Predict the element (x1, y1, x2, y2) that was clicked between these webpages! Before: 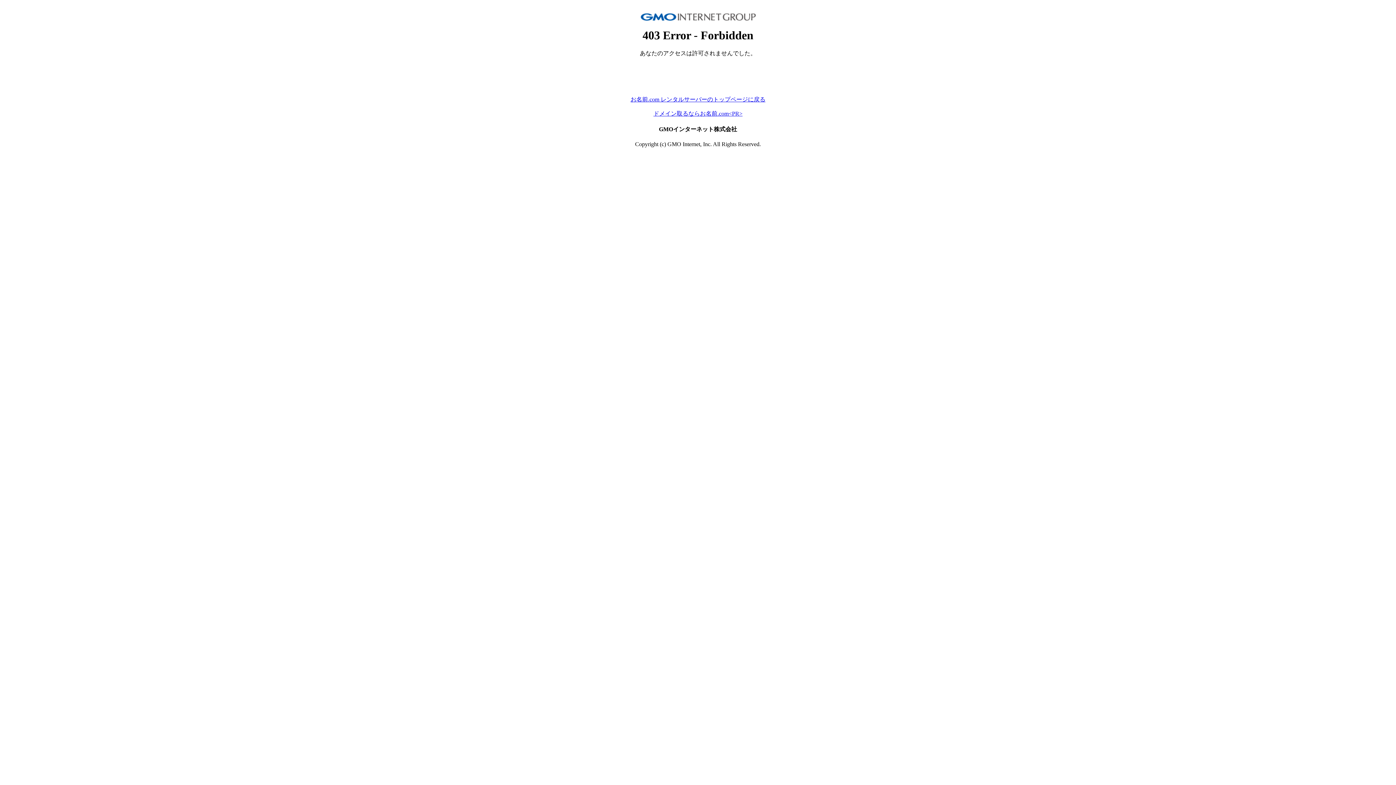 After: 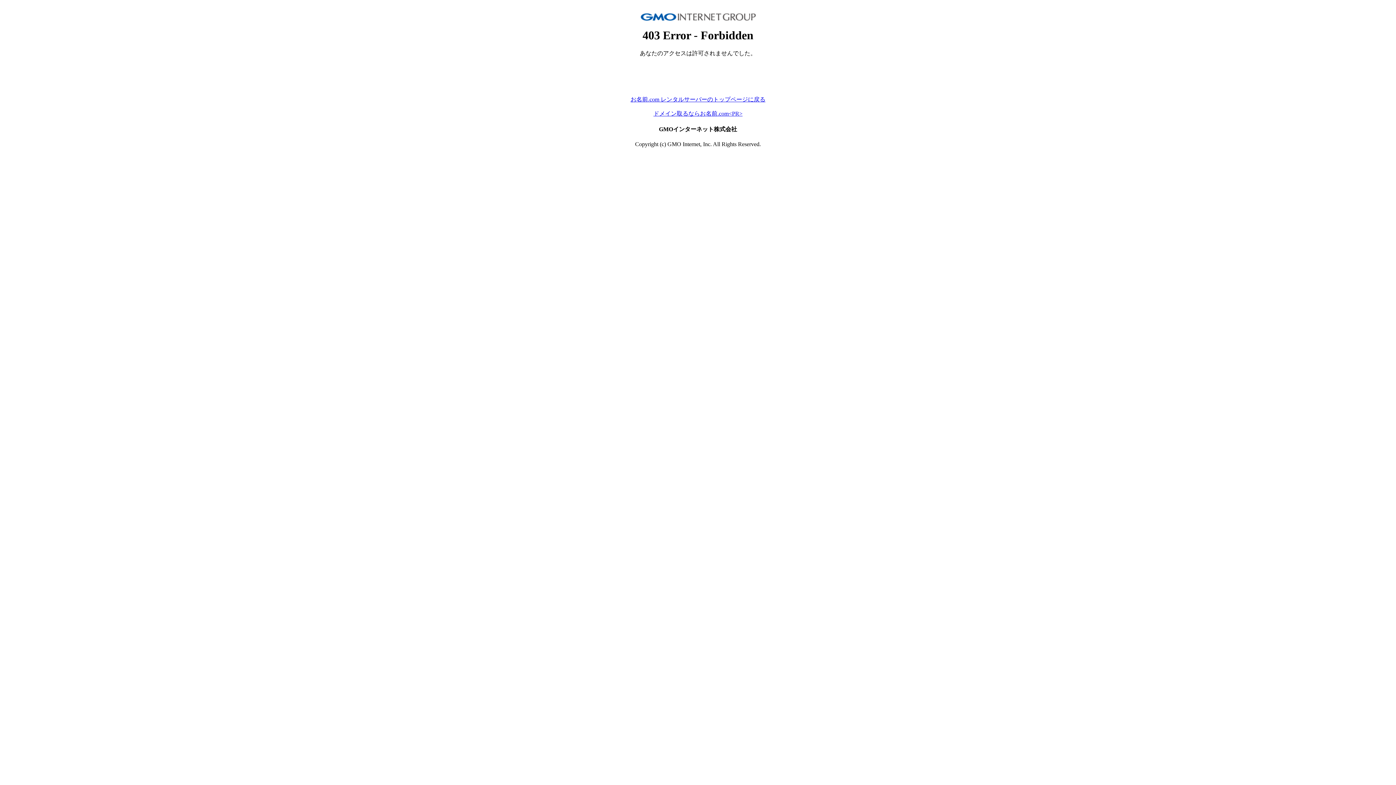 Action: bbox: (630, 96, 765, 102) label: お名前.com レンタルサーバーのトップページに戻る